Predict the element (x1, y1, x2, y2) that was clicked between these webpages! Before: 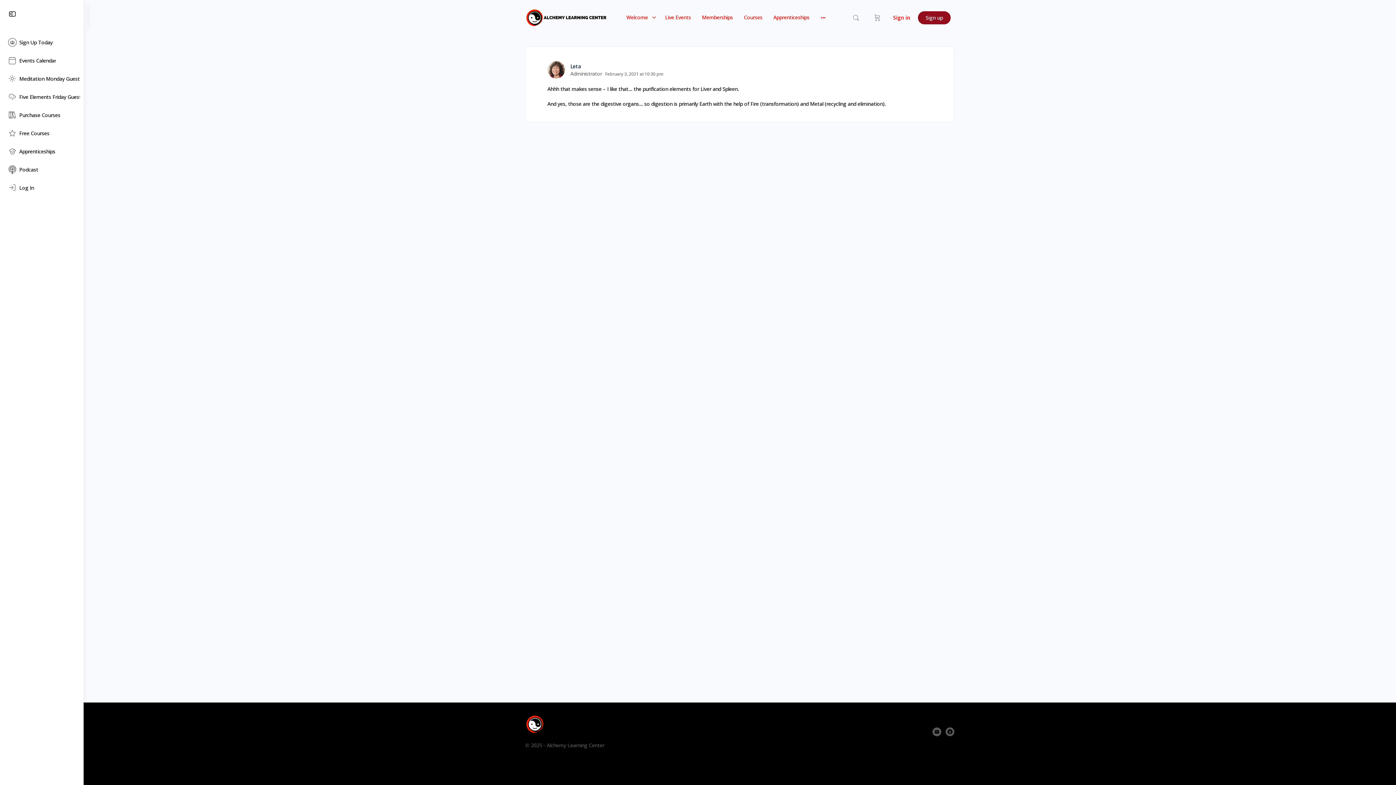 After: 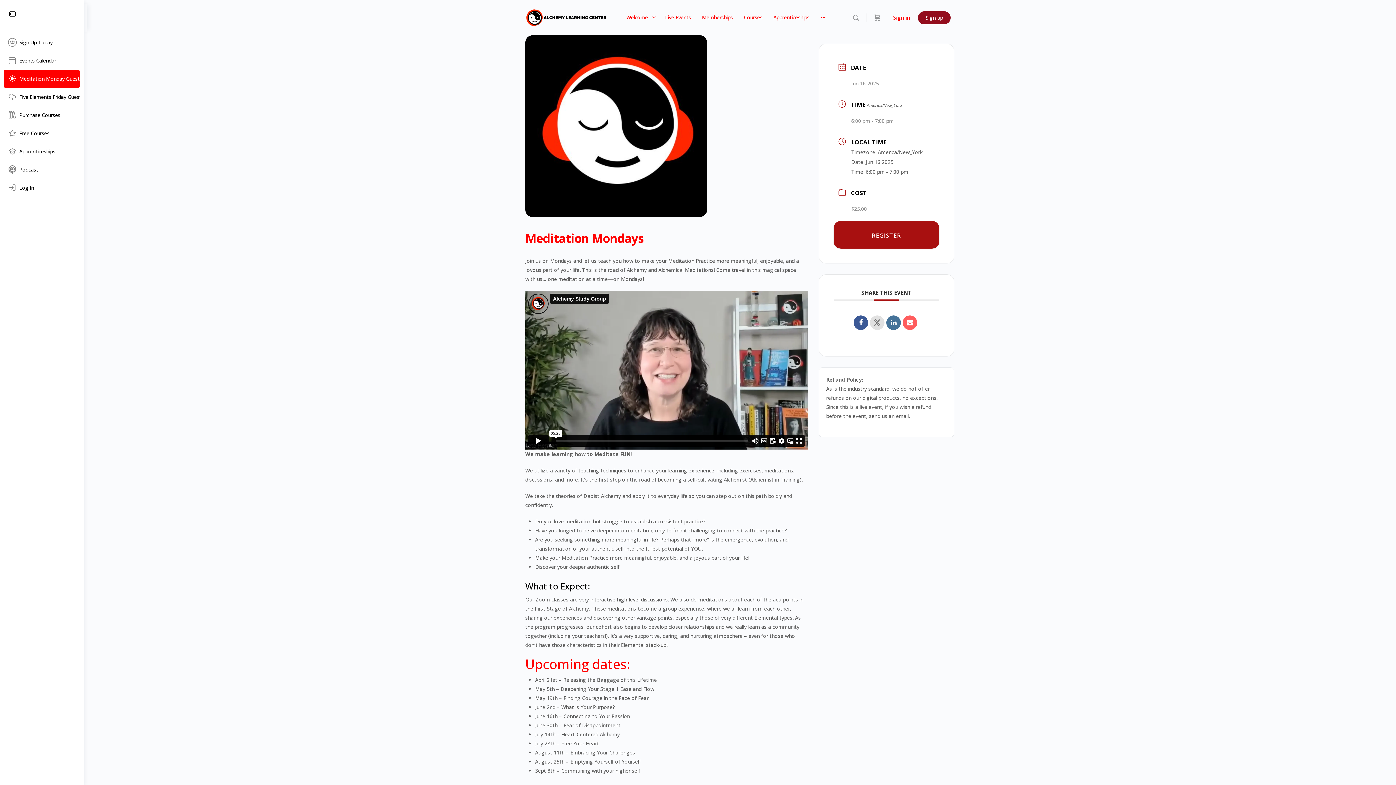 Action: label: Meditation Monday Guest Passes bbox: (3, 69, 80, 88)